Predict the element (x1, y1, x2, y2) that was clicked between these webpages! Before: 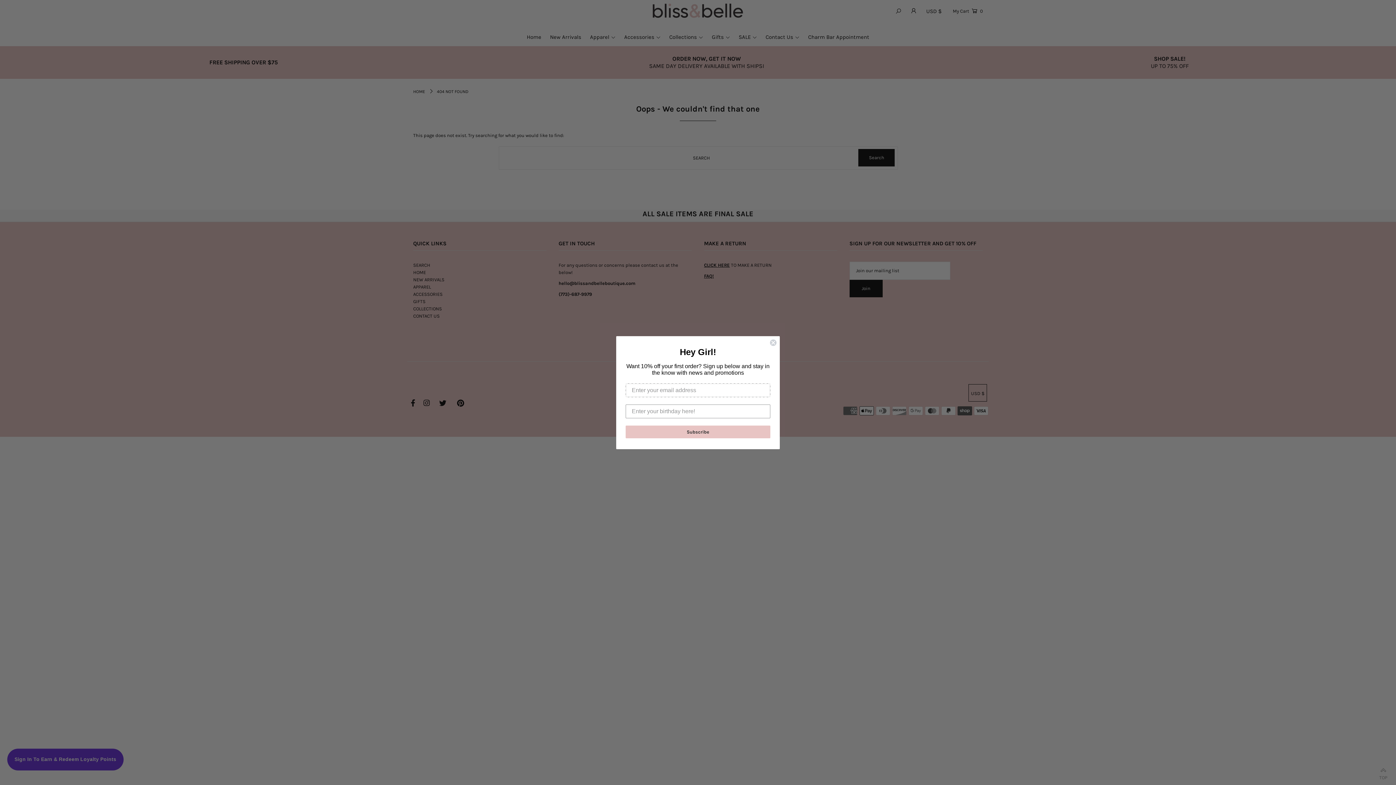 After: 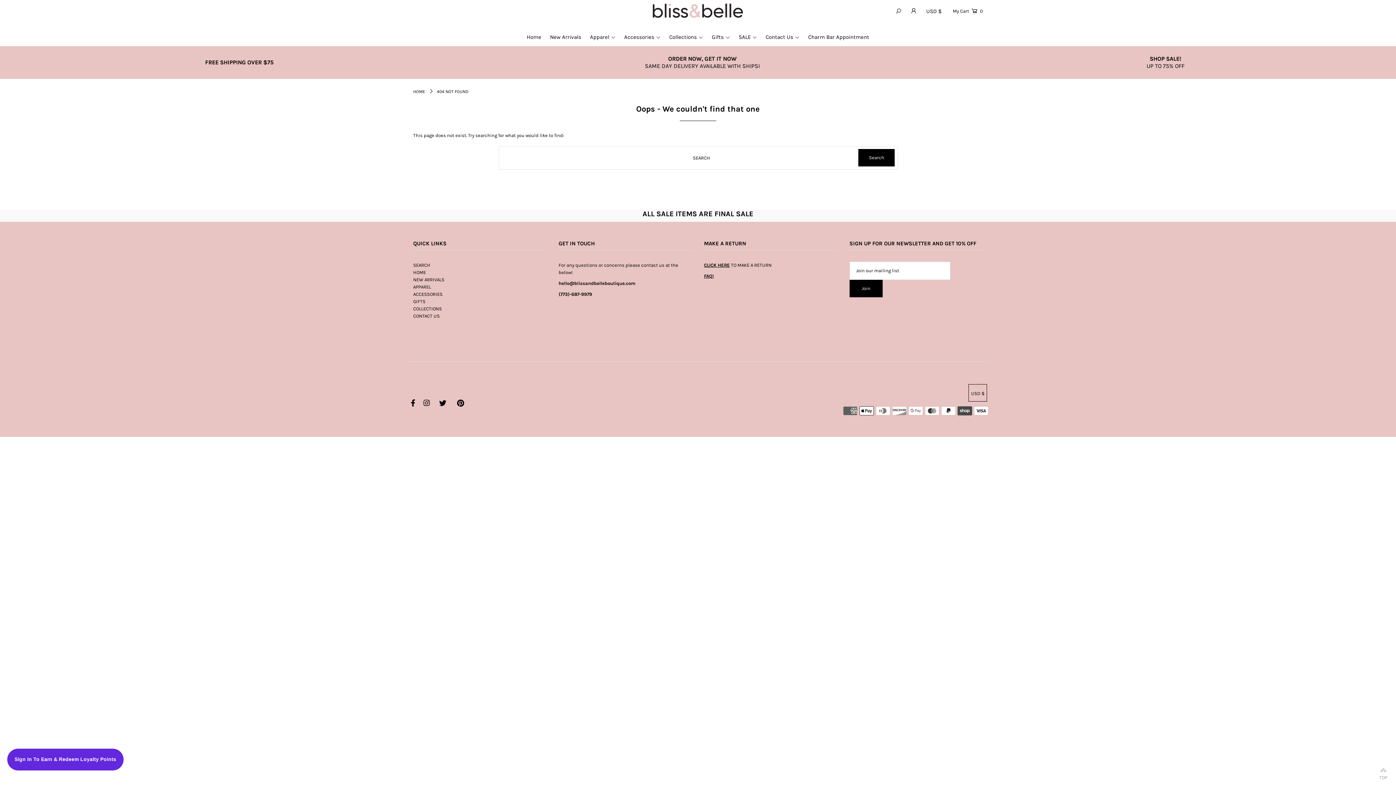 Action: bbox: (769, 339, 777, 346) label: Close dialog